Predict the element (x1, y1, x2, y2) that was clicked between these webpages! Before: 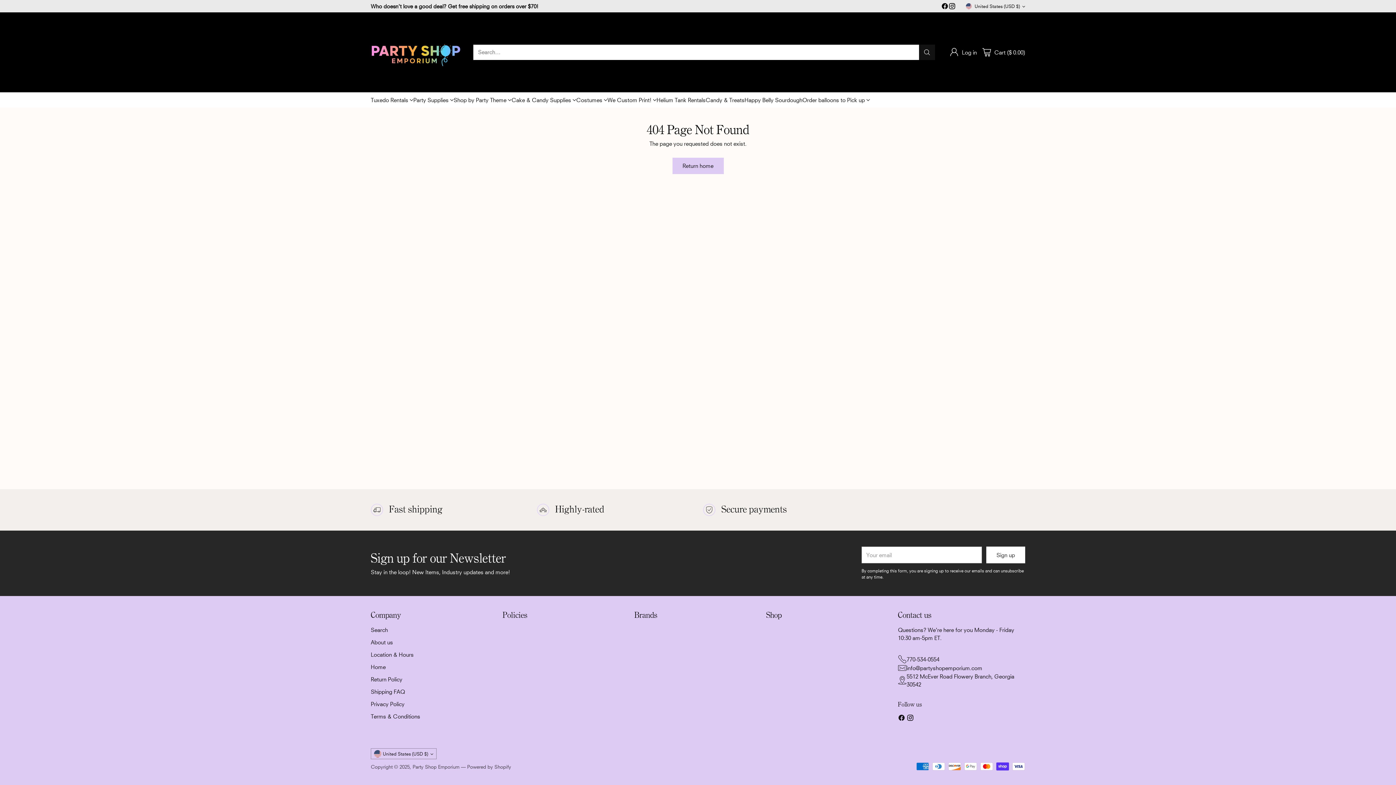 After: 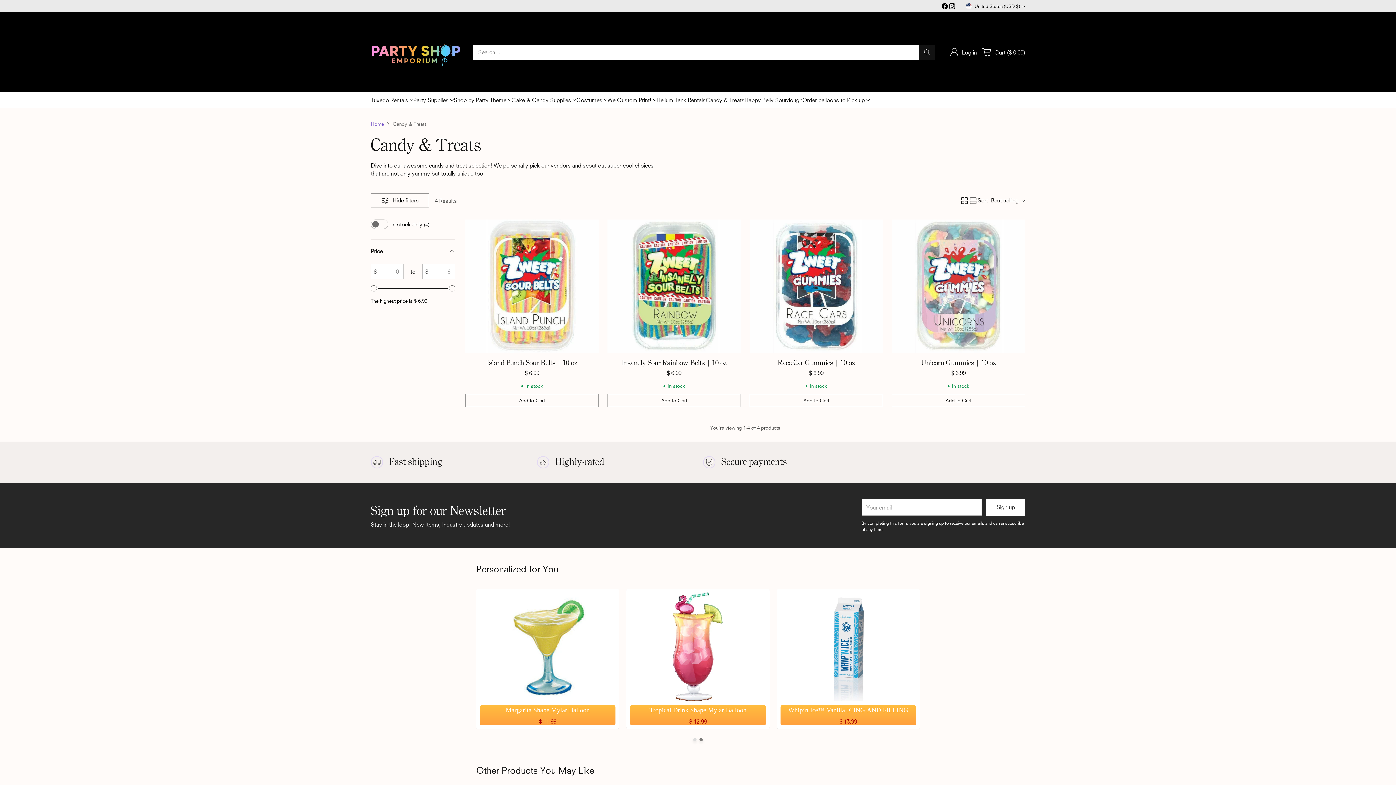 Action: label: Candy & Treats bbox: (705, 95, 744, 103)